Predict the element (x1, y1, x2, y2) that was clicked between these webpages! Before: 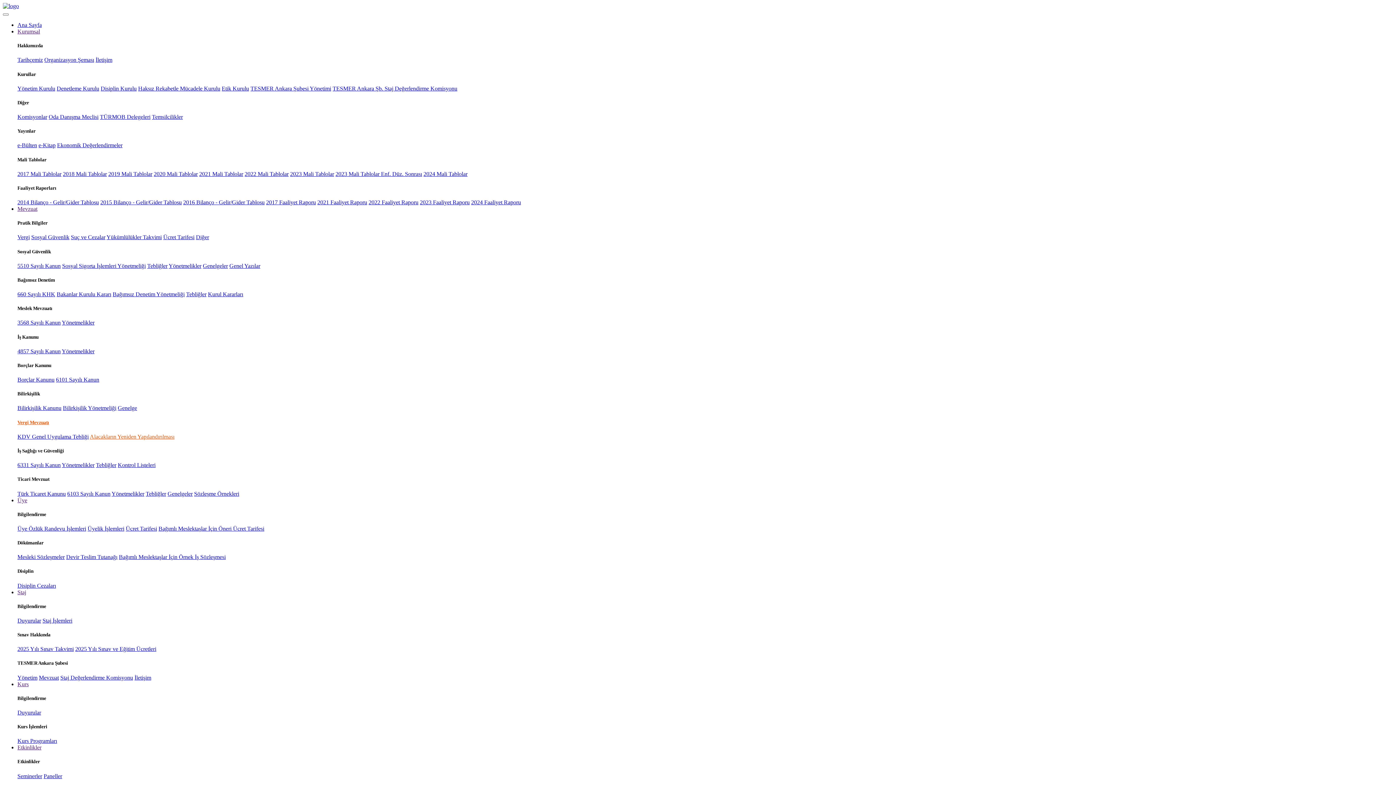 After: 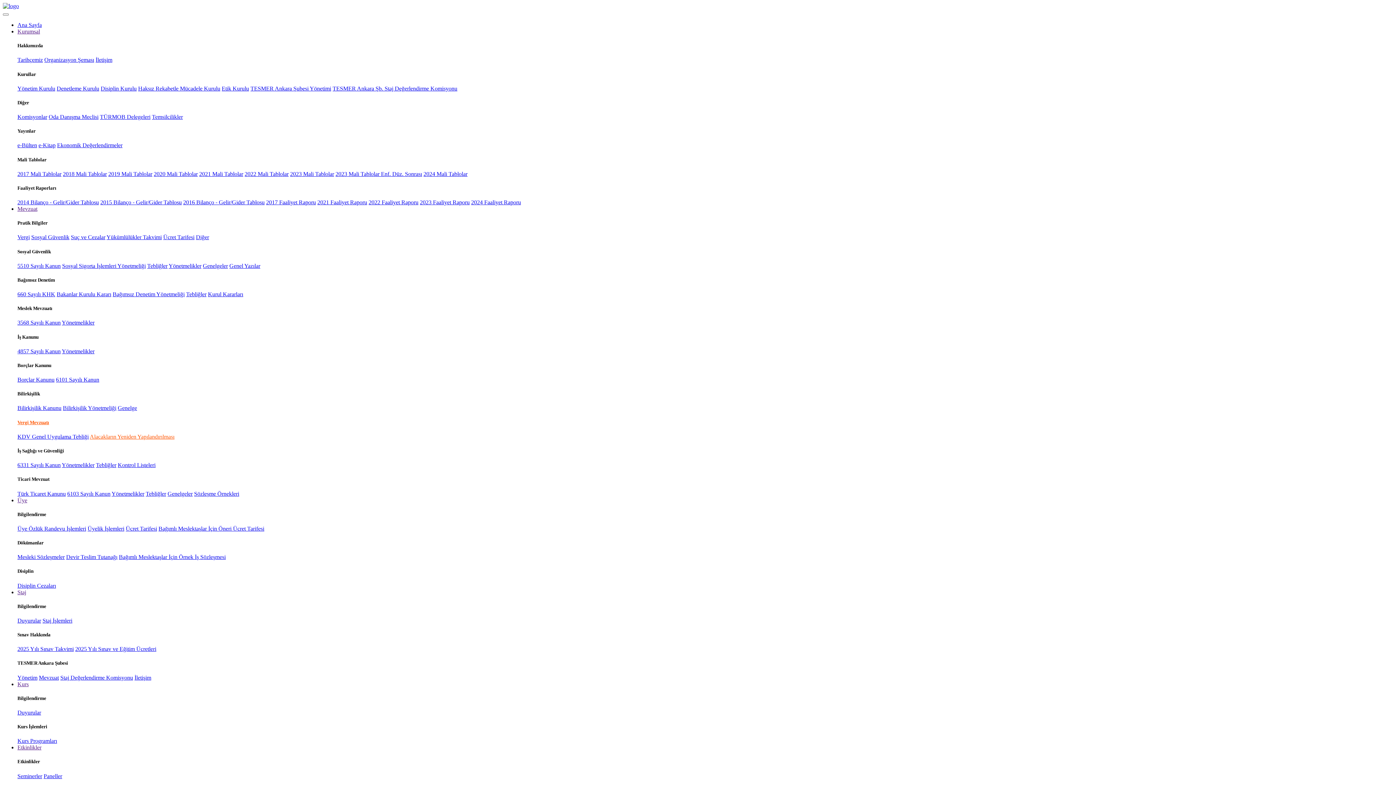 Action: bbox: (62, 262, 145, 269) label: Sosyal Sigorta İşlemleri Yönetmeliği